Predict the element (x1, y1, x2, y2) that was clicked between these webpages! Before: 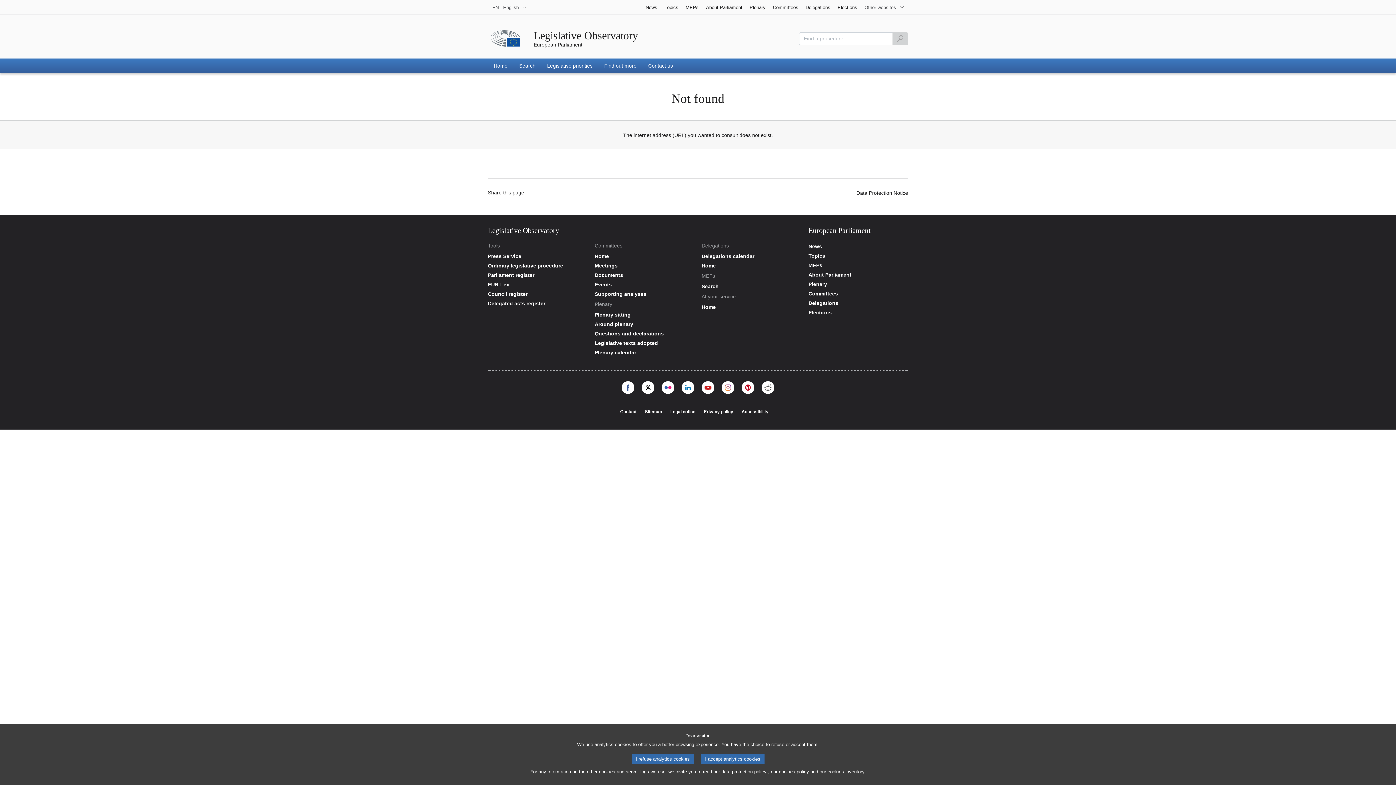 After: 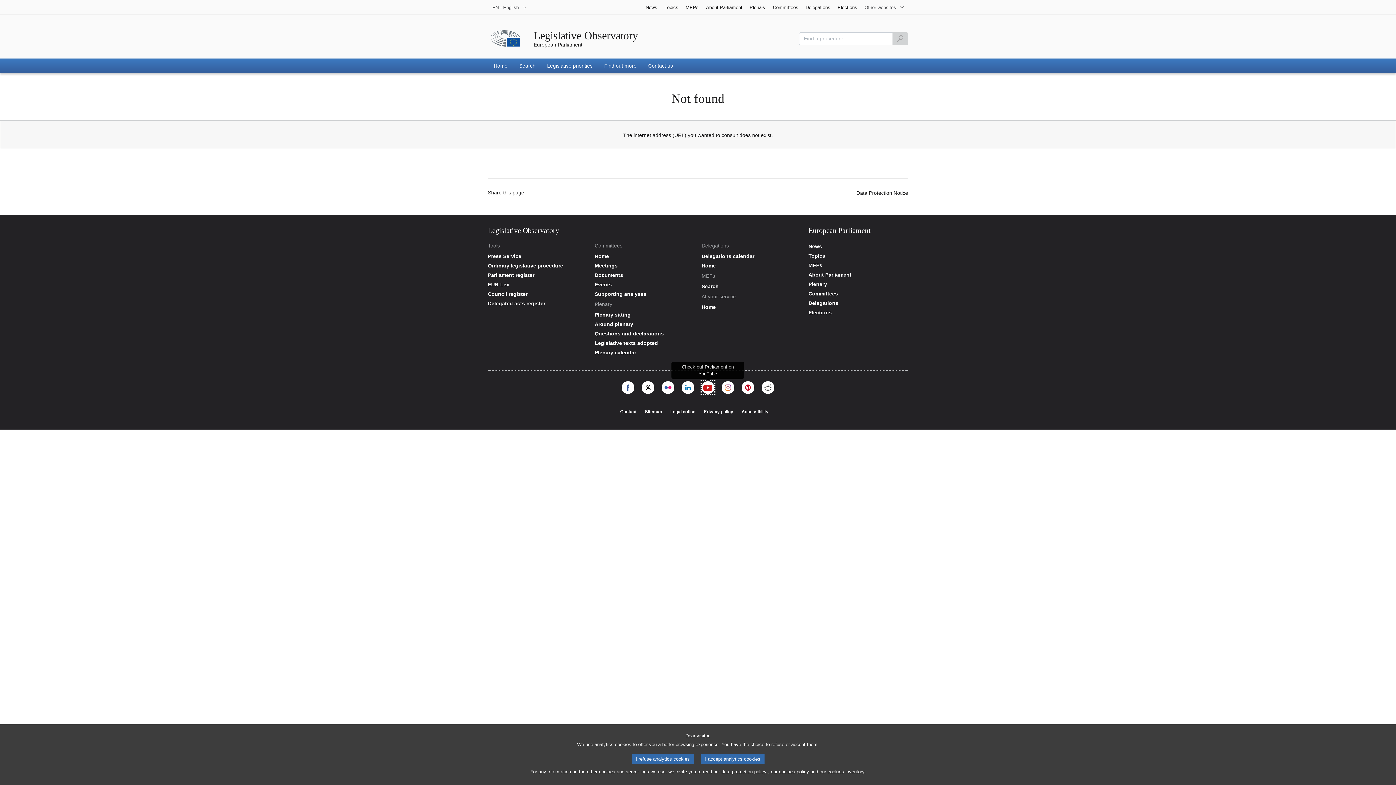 Action: label: YouTube bbox: (701, 381, 714, 394)